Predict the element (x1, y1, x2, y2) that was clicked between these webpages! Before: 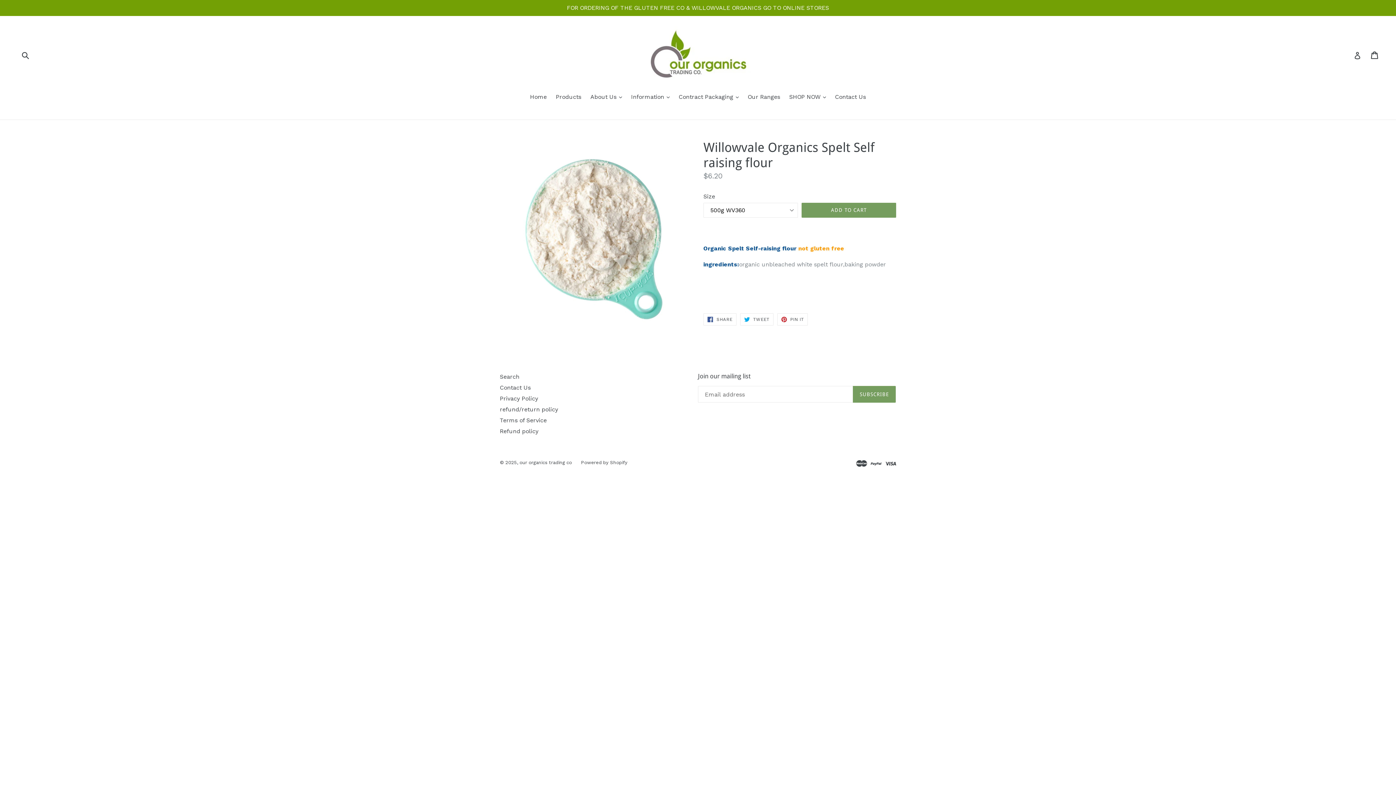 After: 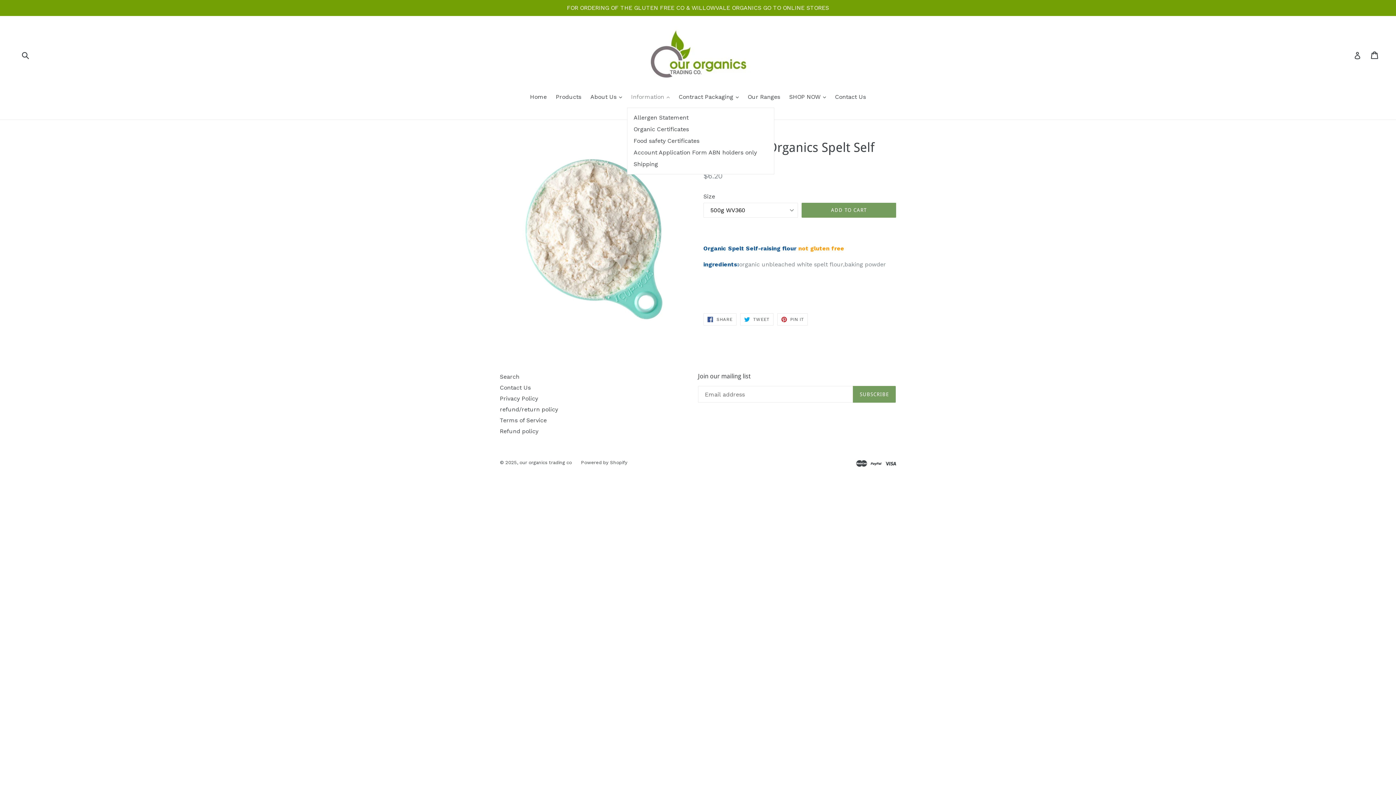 Action: label: Information 
expand bbox: (627, 92, 673, 102)